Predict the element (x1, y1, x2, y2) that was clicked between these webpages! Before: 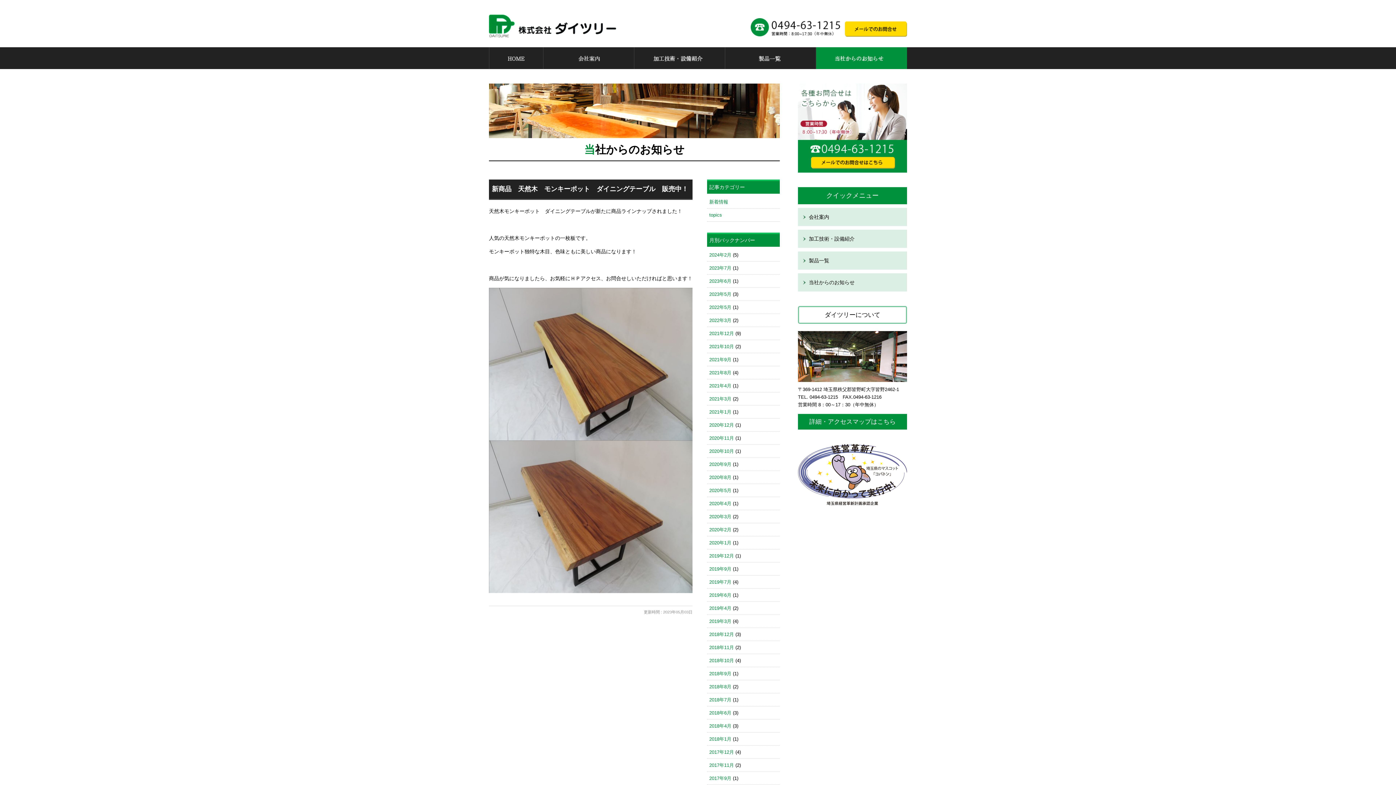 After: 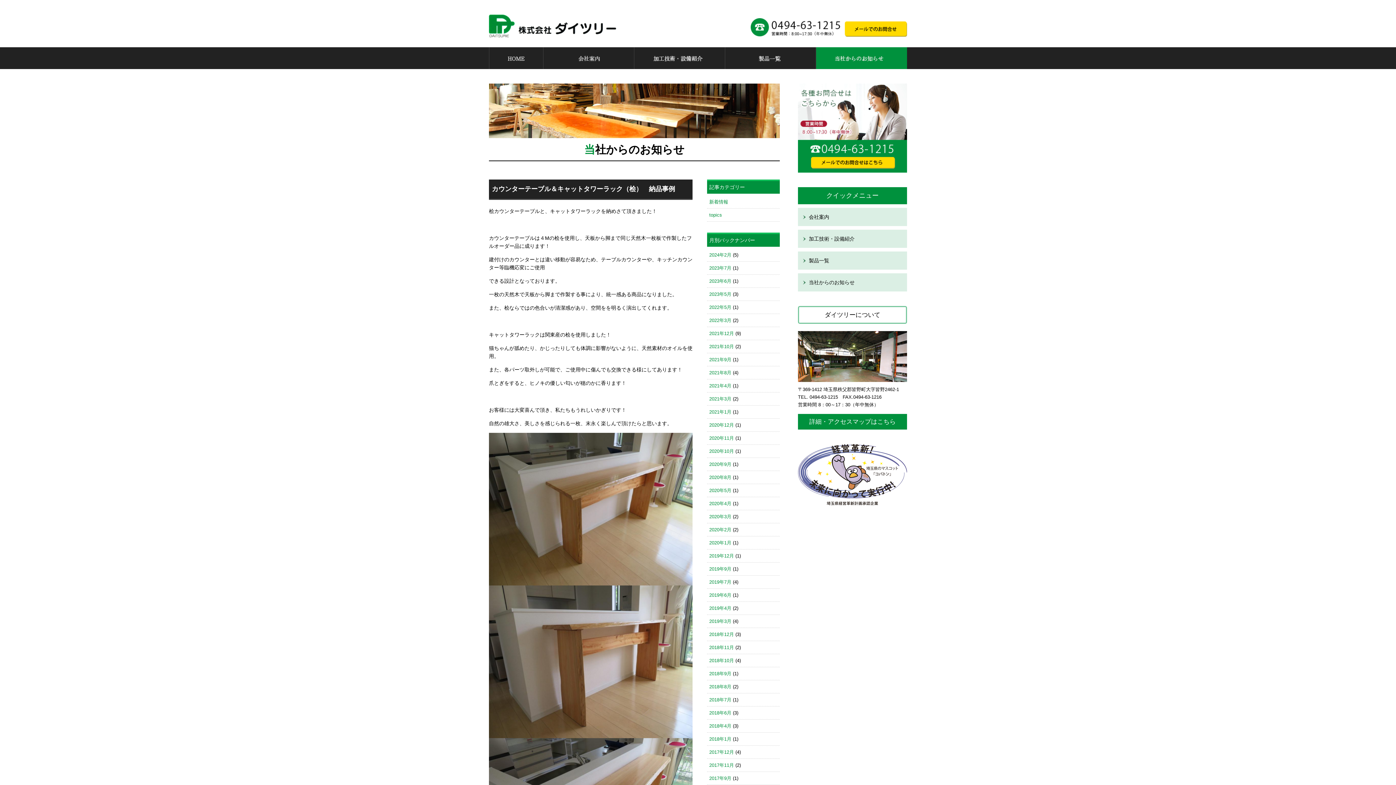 Action: label: 2021年8月 bbox: (709, 370, 731, 375)